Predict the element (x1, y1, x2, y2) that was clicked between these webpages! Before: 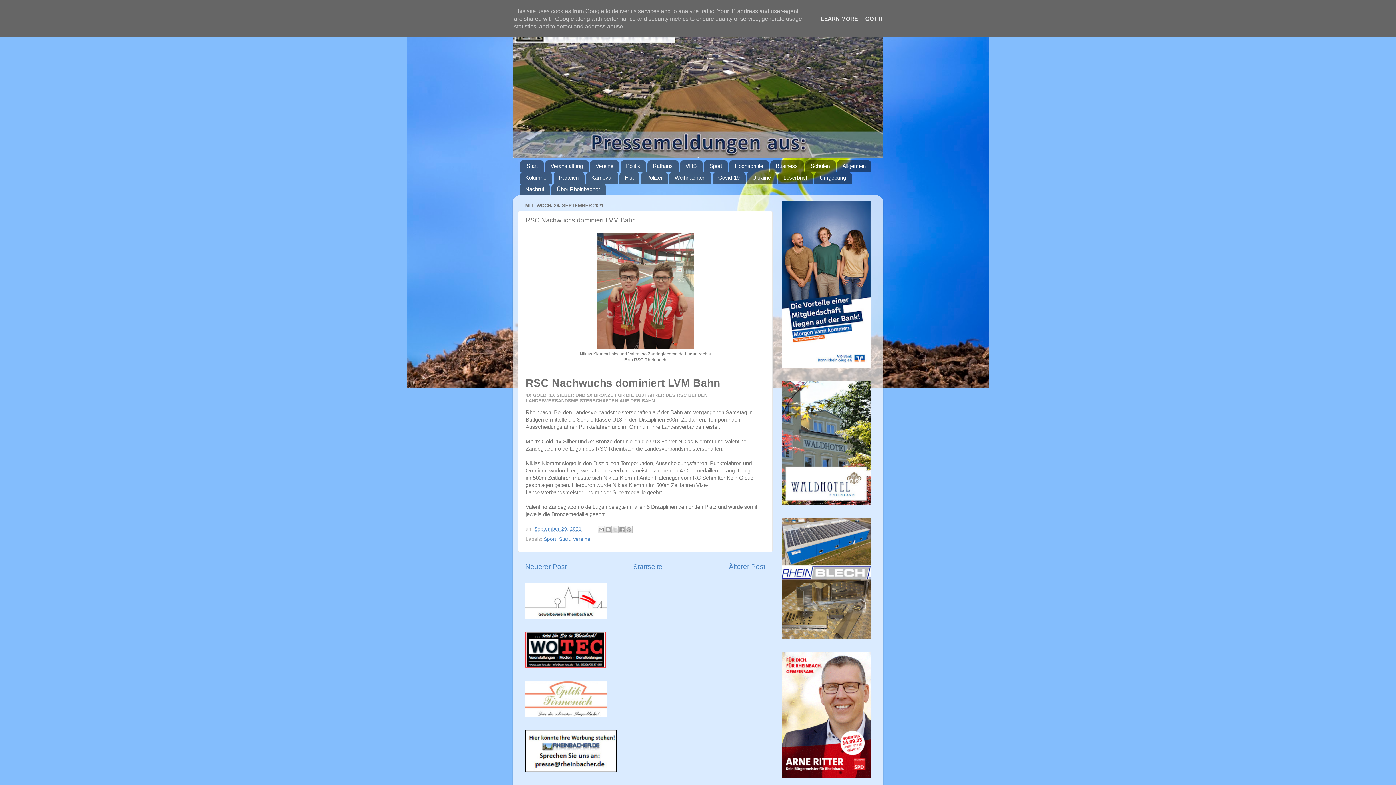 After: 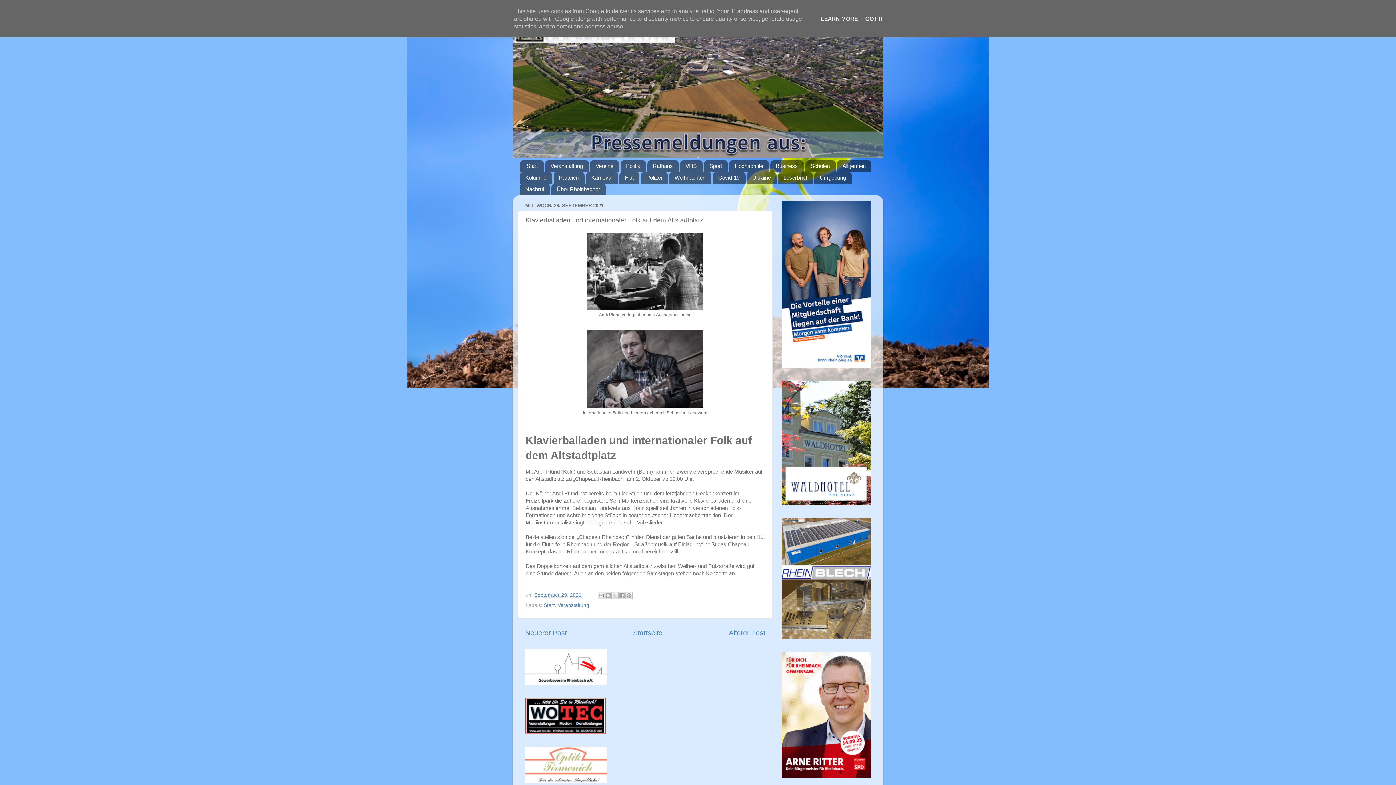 Action: label: Älterer Post bbox: (729, 563, 765, 570)